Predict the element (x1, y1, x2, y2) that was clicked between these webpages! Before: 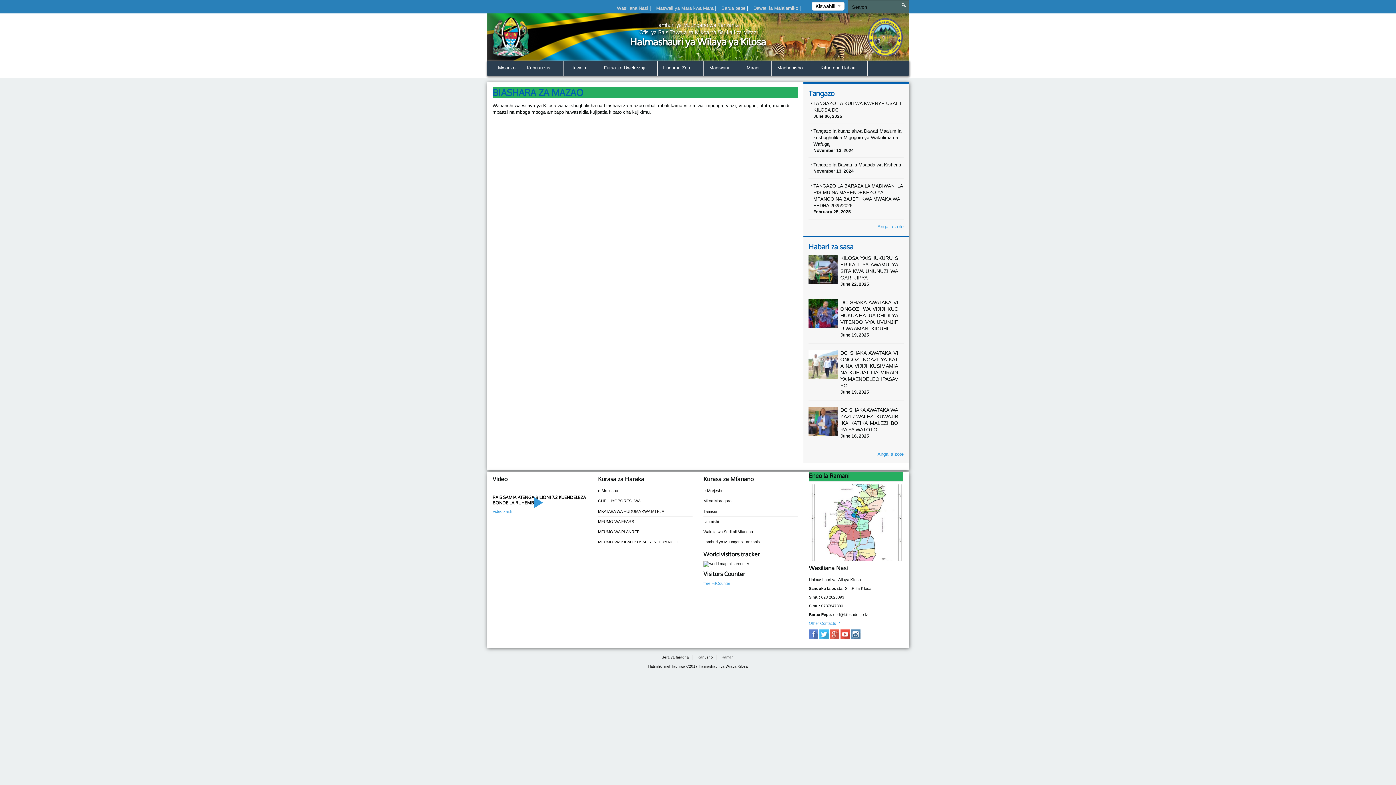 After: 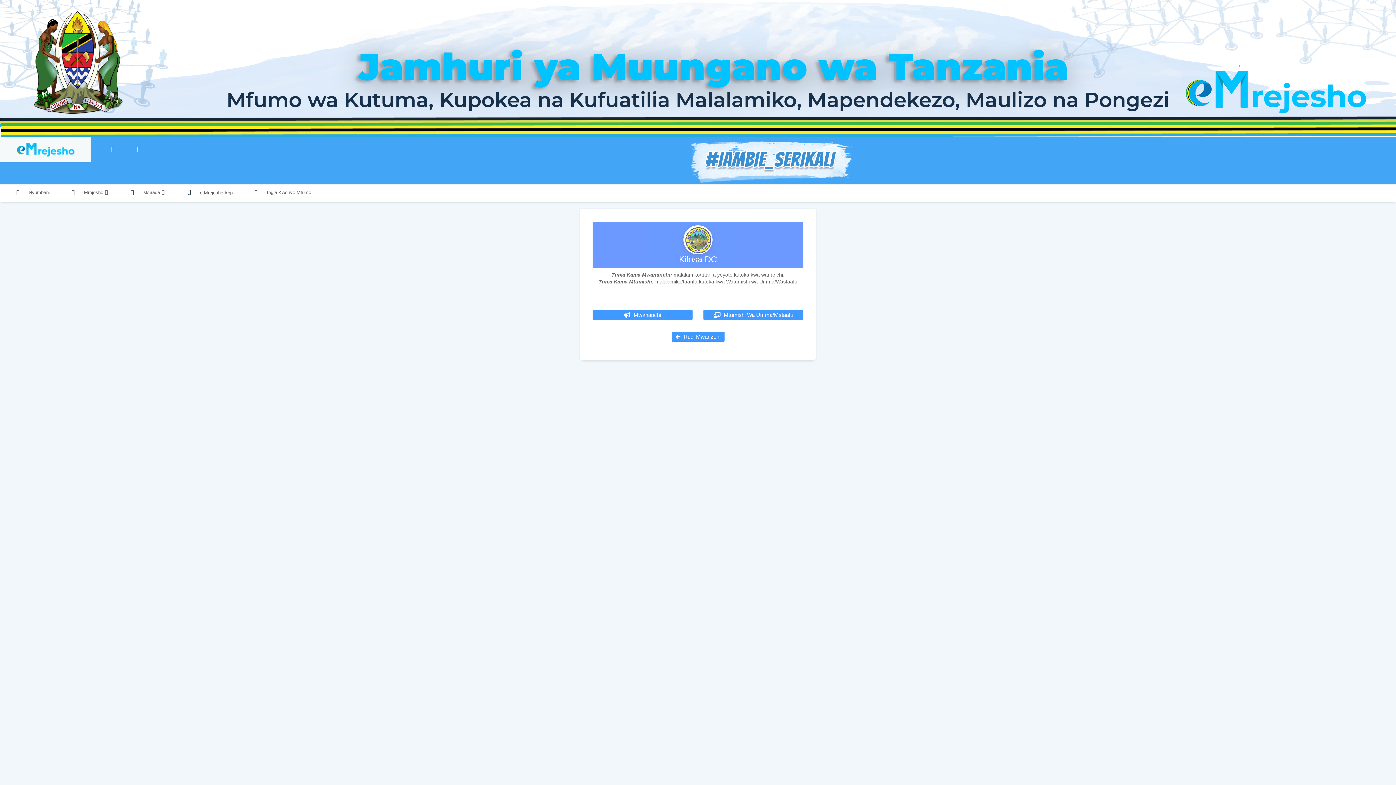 Action: bbox: (598, 488, 618, 493) label: e-Mrejesho